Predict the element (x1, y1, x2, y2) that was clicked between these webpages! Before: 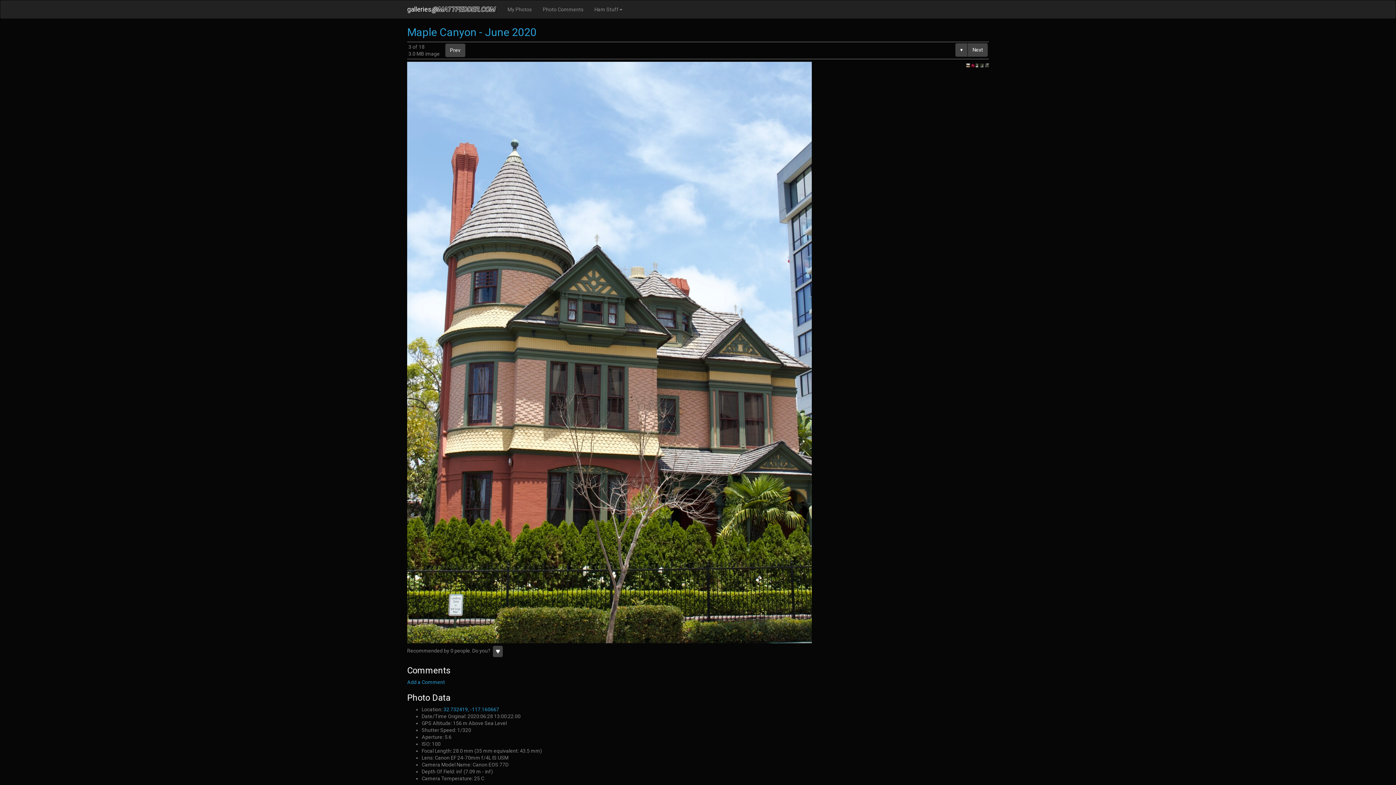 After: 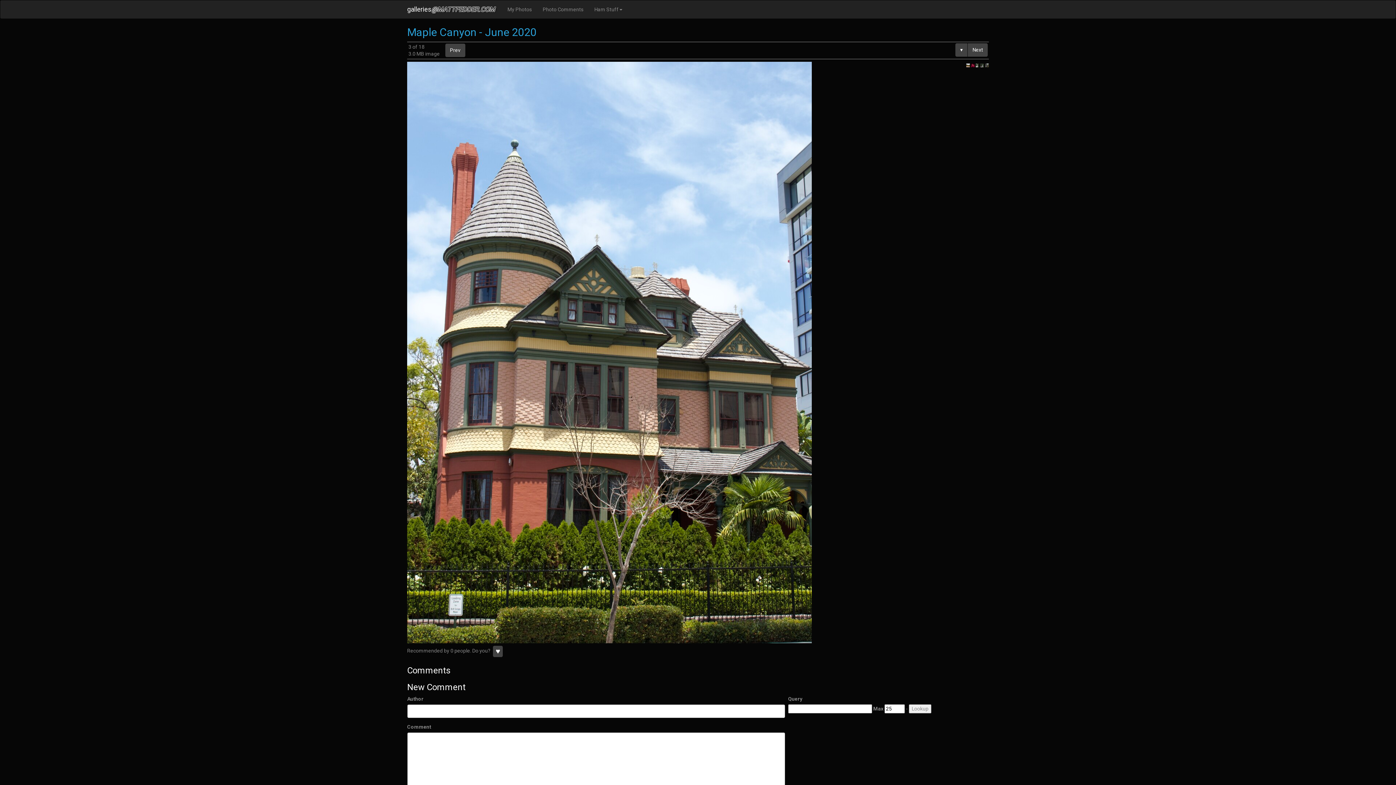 Action: bbox: (407, 679, 445, 685) label: Add a Comment